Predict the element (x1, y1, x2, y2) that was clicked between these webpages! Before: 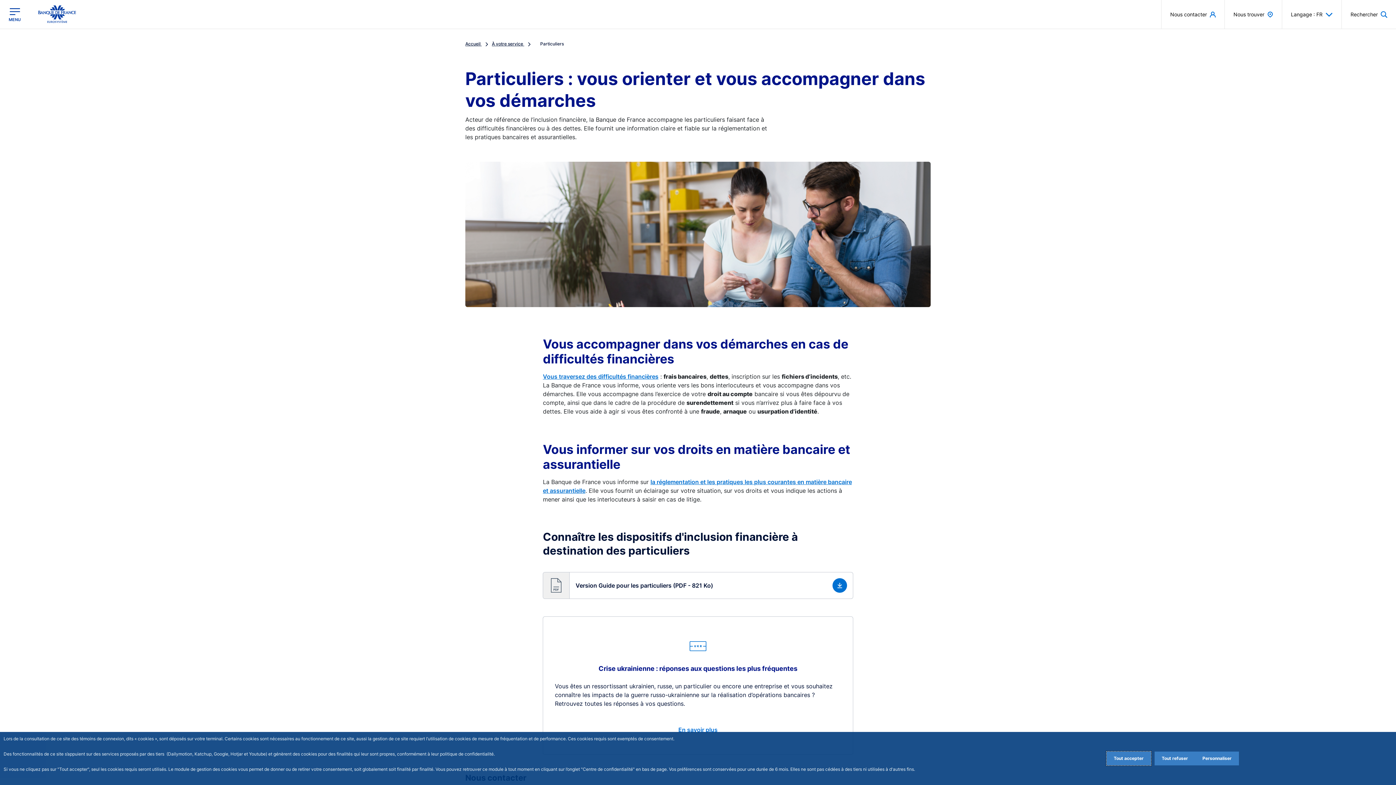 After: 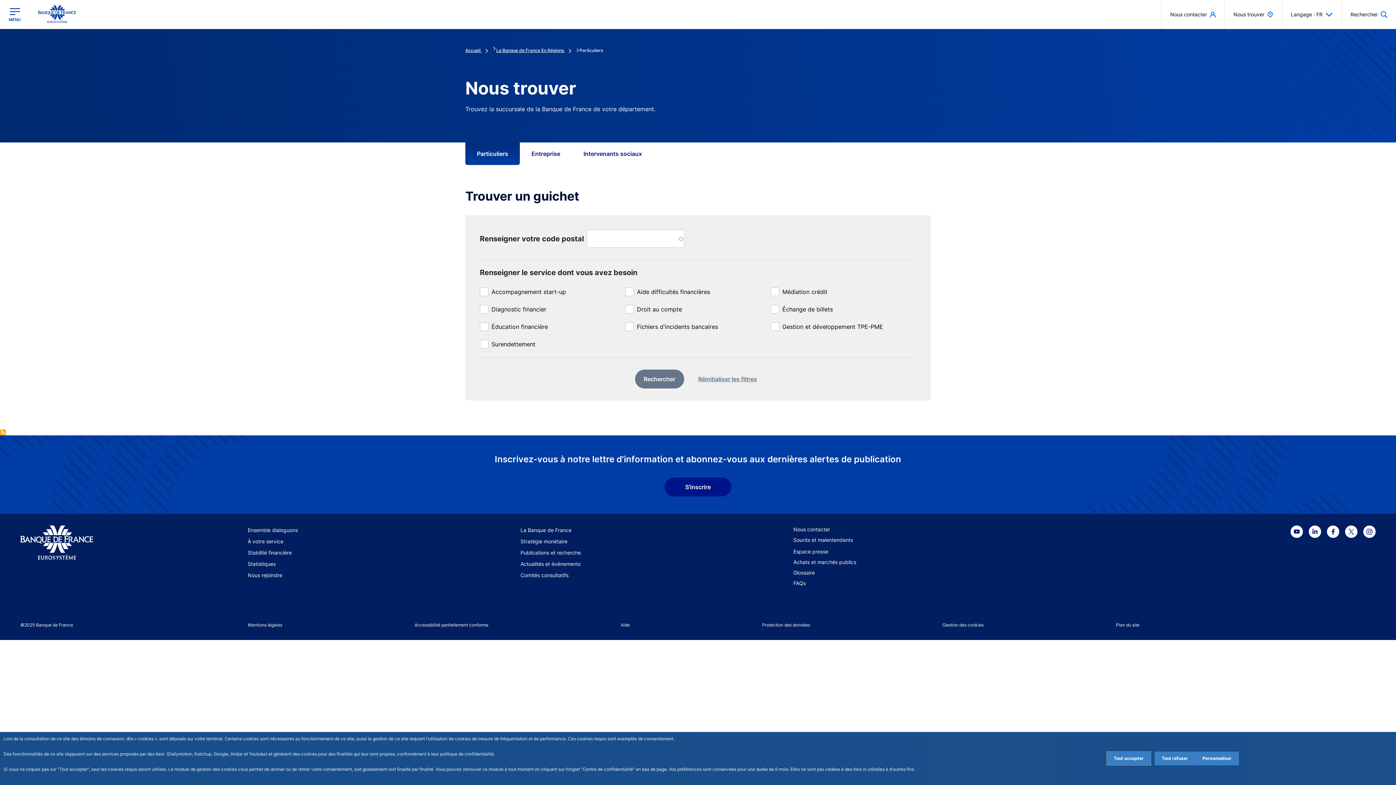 Action: label: Nous trouver bbox: (1225, 0, 1282, 28)